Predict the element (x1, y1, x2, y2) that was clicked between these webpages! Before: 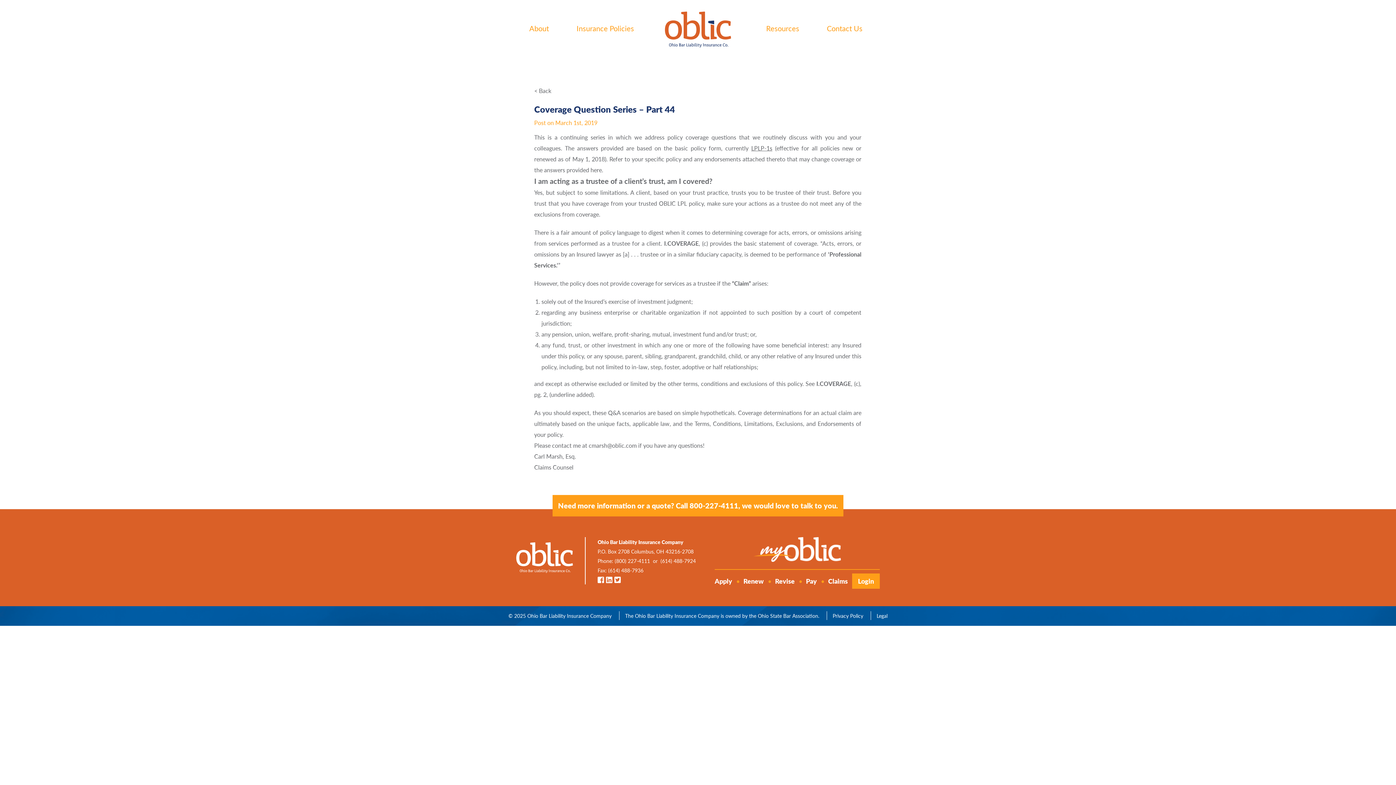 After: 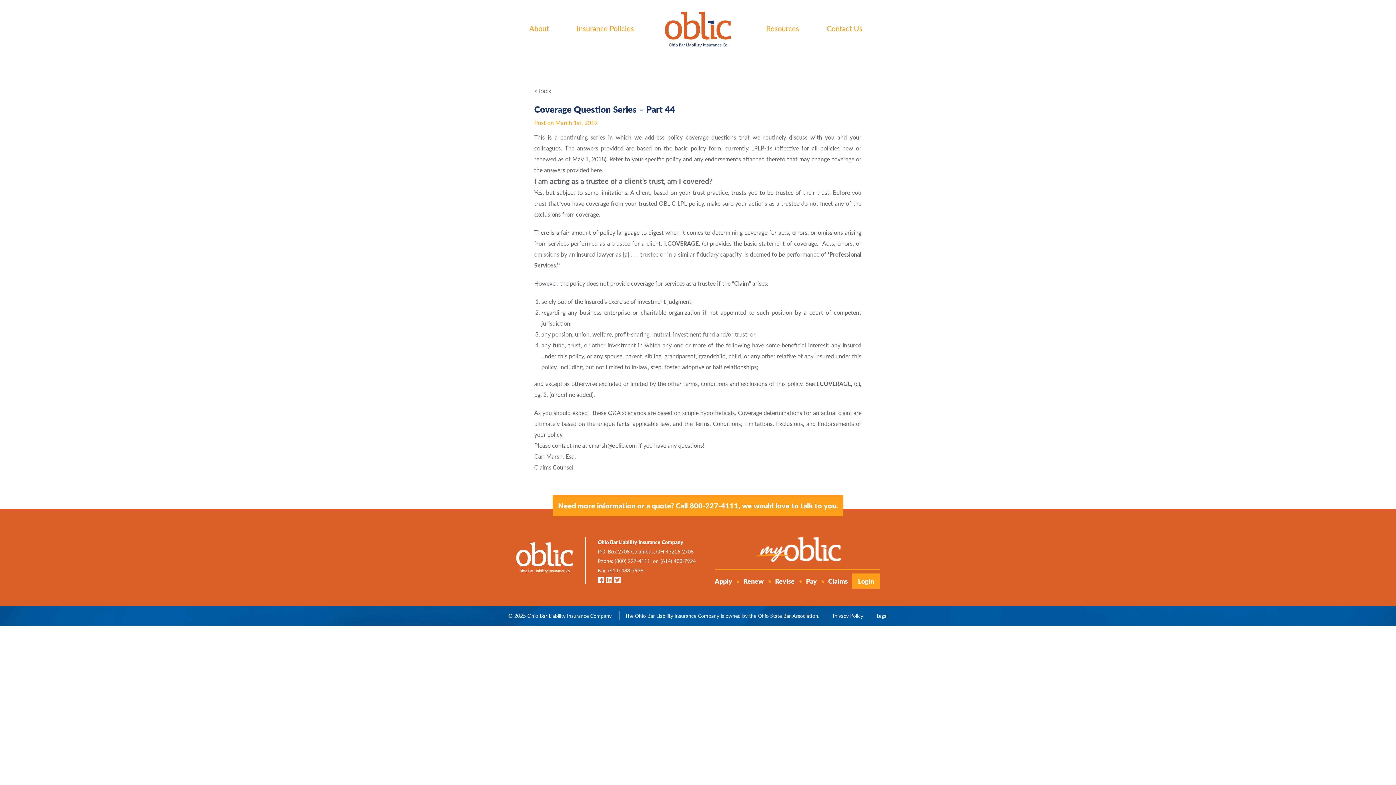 Action: label: Facebook bbox: (597, 574, 606, 585)